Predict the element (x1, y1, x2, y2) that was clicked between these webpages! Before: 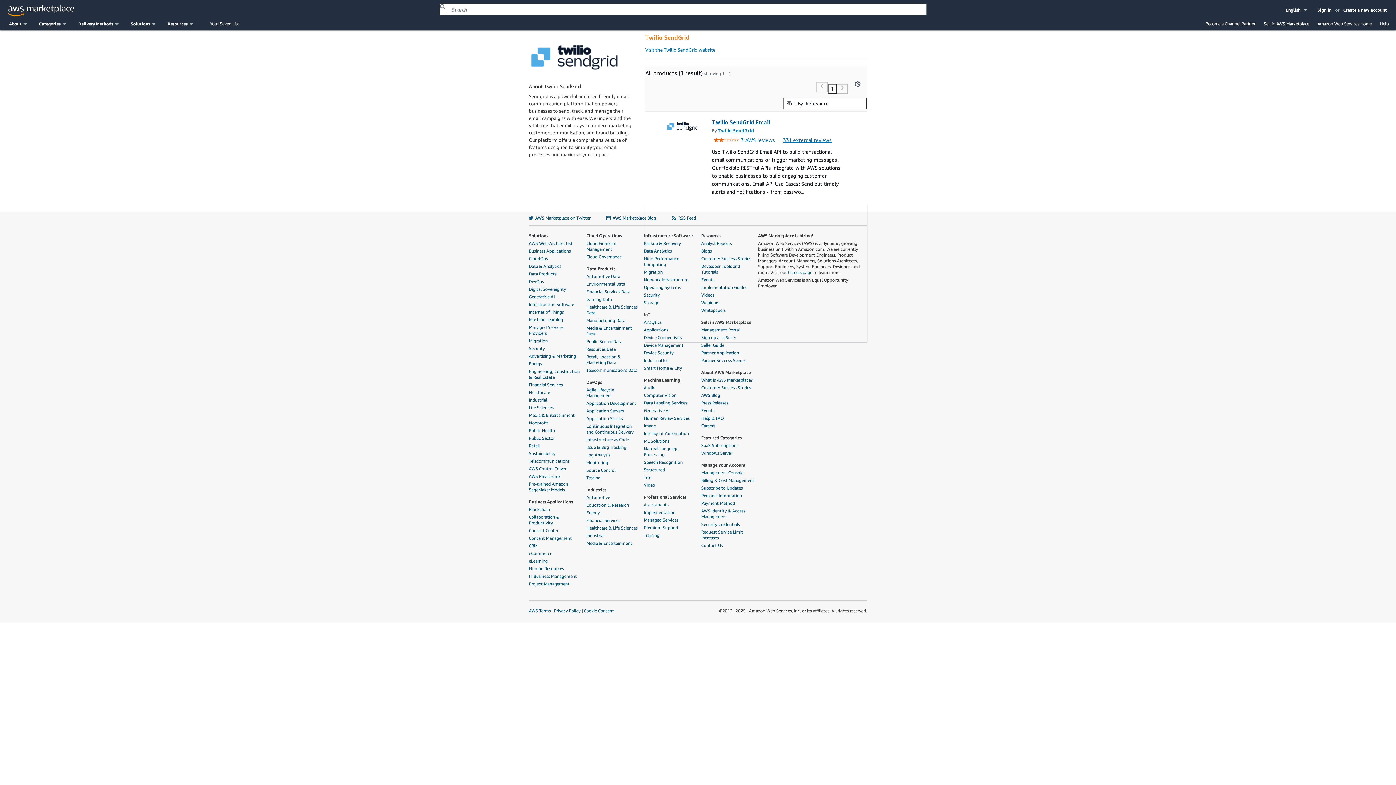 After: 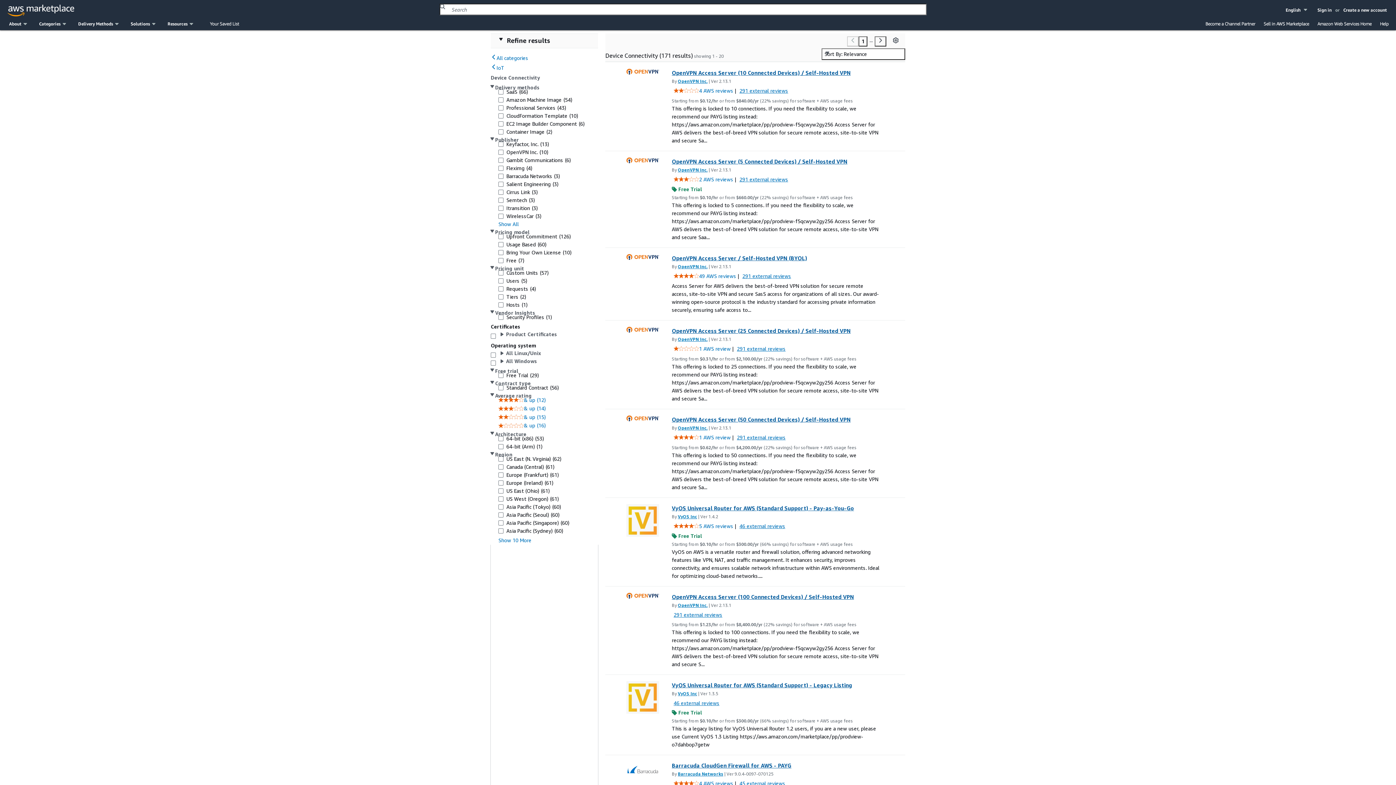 Action: bbox: (644, 334, 697, 340) label: Device Connectivity